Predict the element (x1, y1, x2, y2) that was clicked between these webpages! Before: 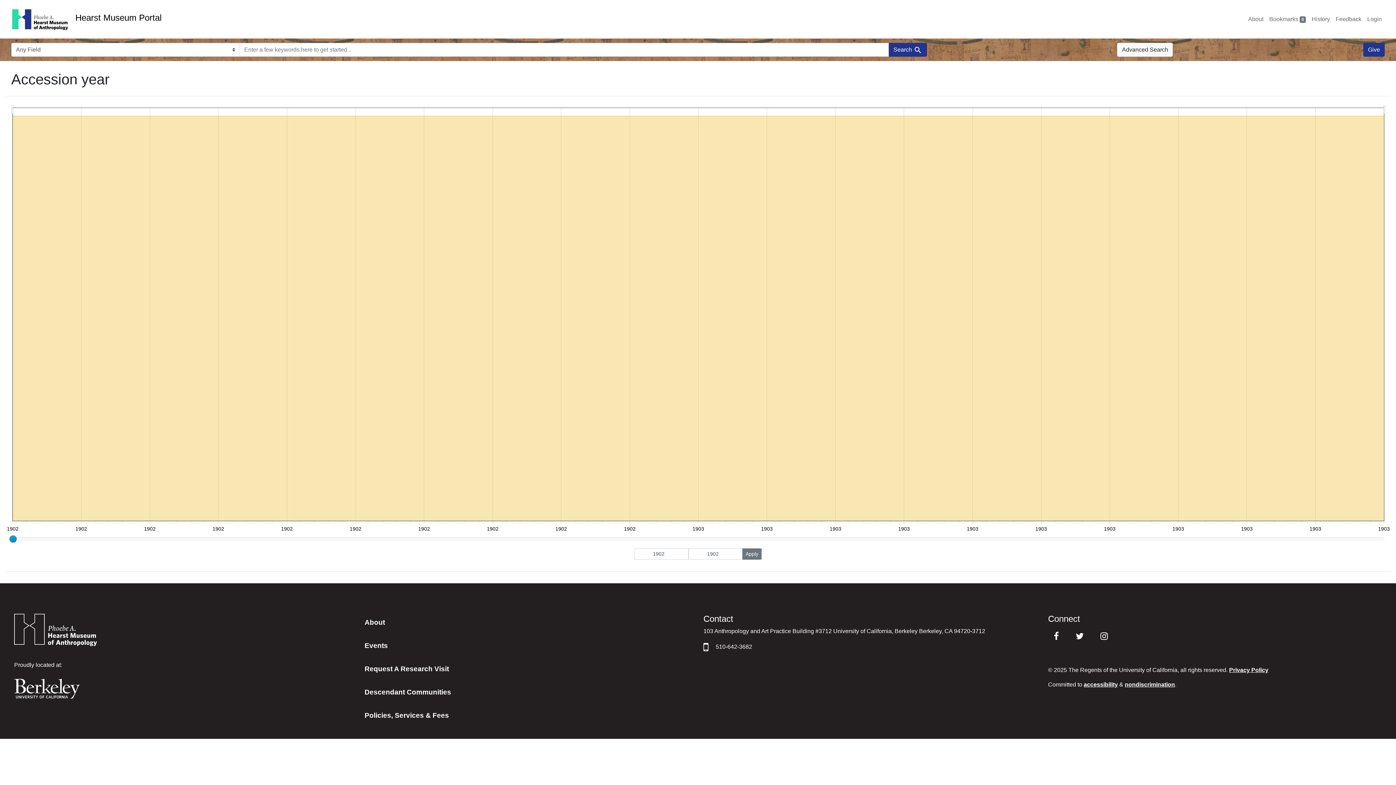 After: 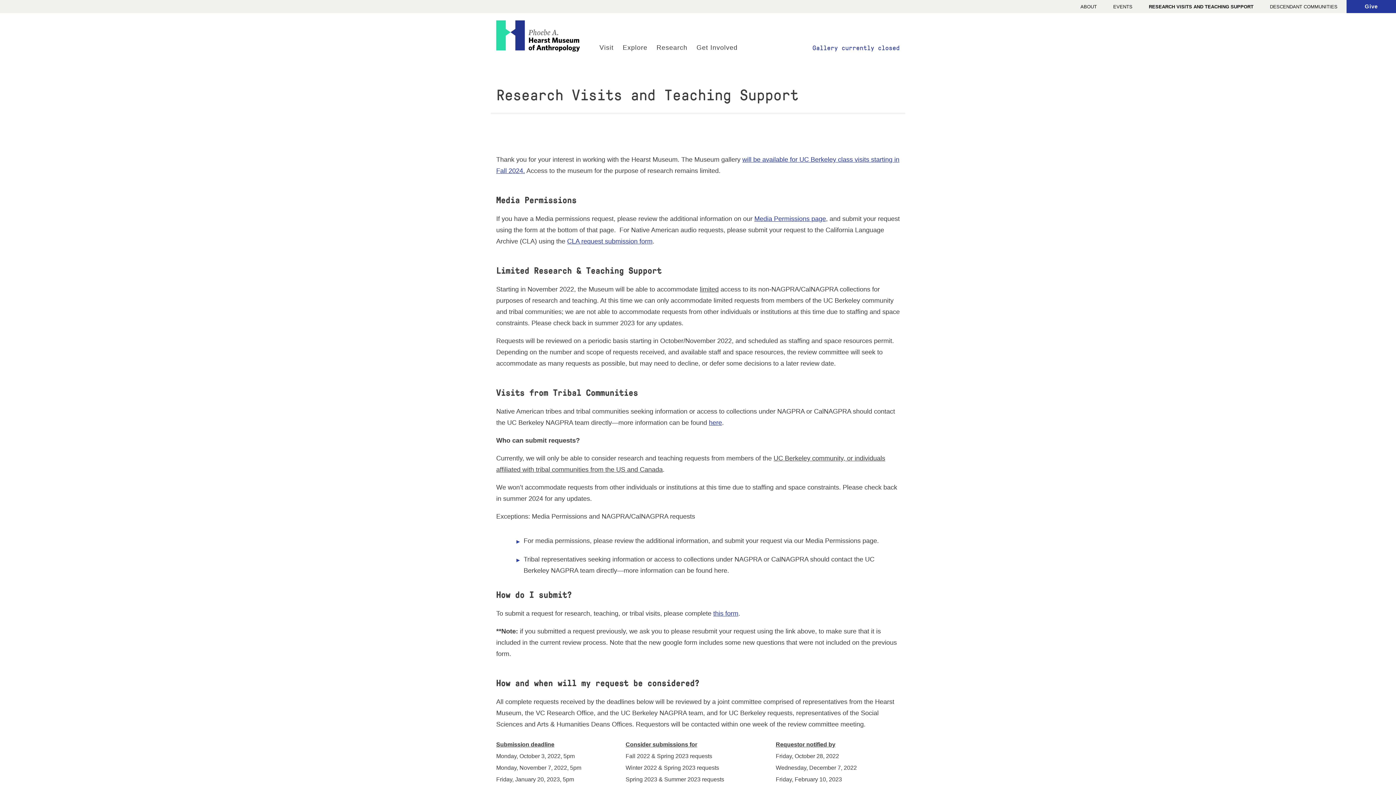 Action: label: Request A Research Visit bbox: (358, 661, 692, 677)